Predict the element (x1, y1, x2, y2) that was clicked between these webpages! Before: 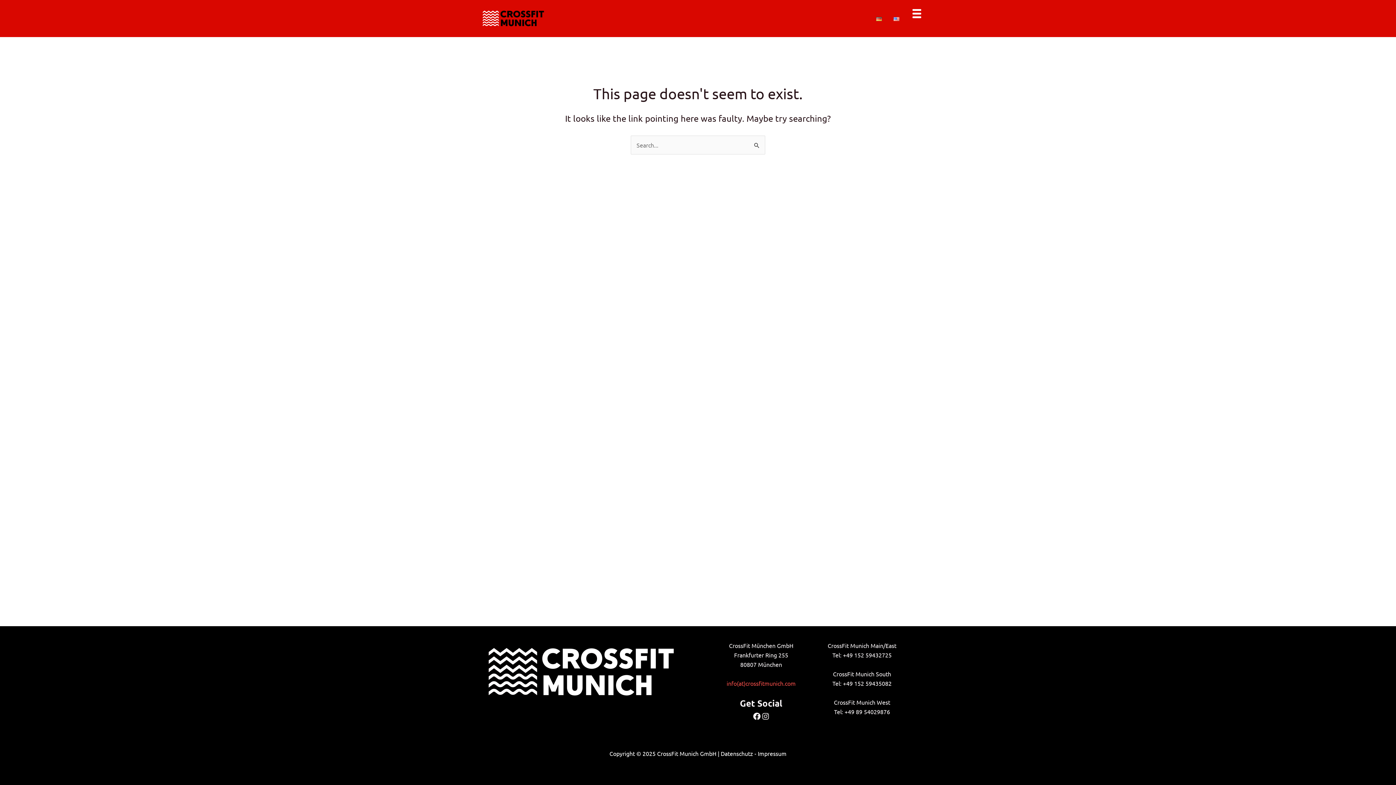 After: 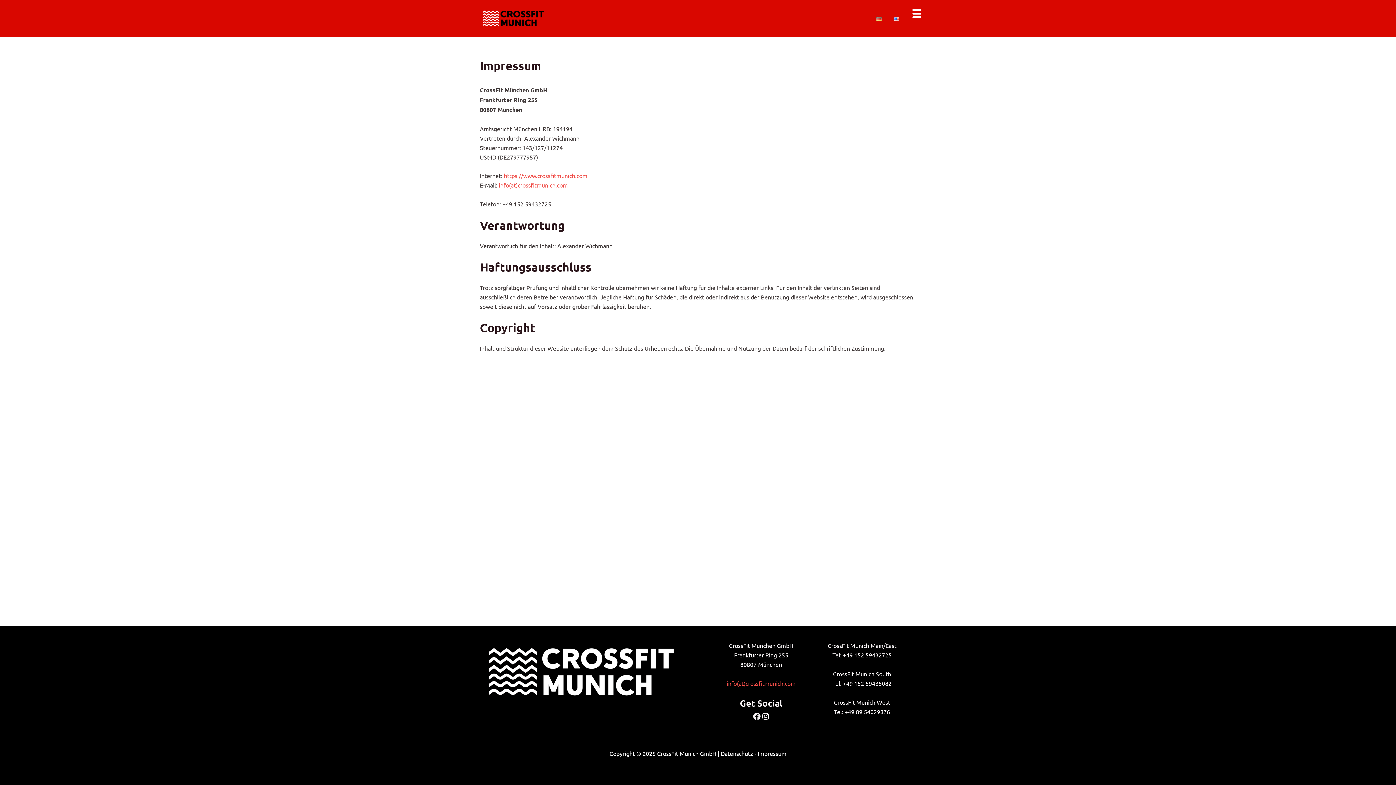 Action: label: Impressum bbox: (758, 750, 786, 757)